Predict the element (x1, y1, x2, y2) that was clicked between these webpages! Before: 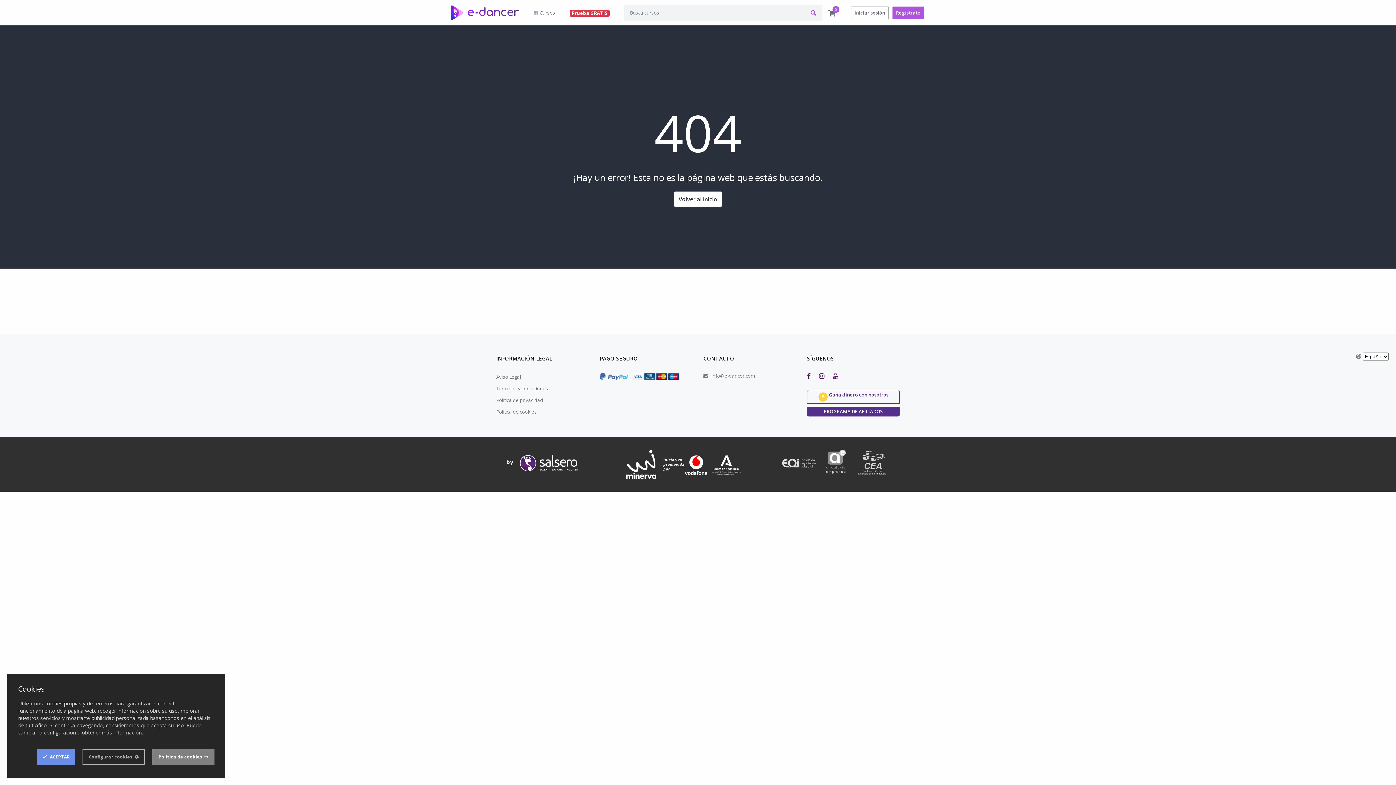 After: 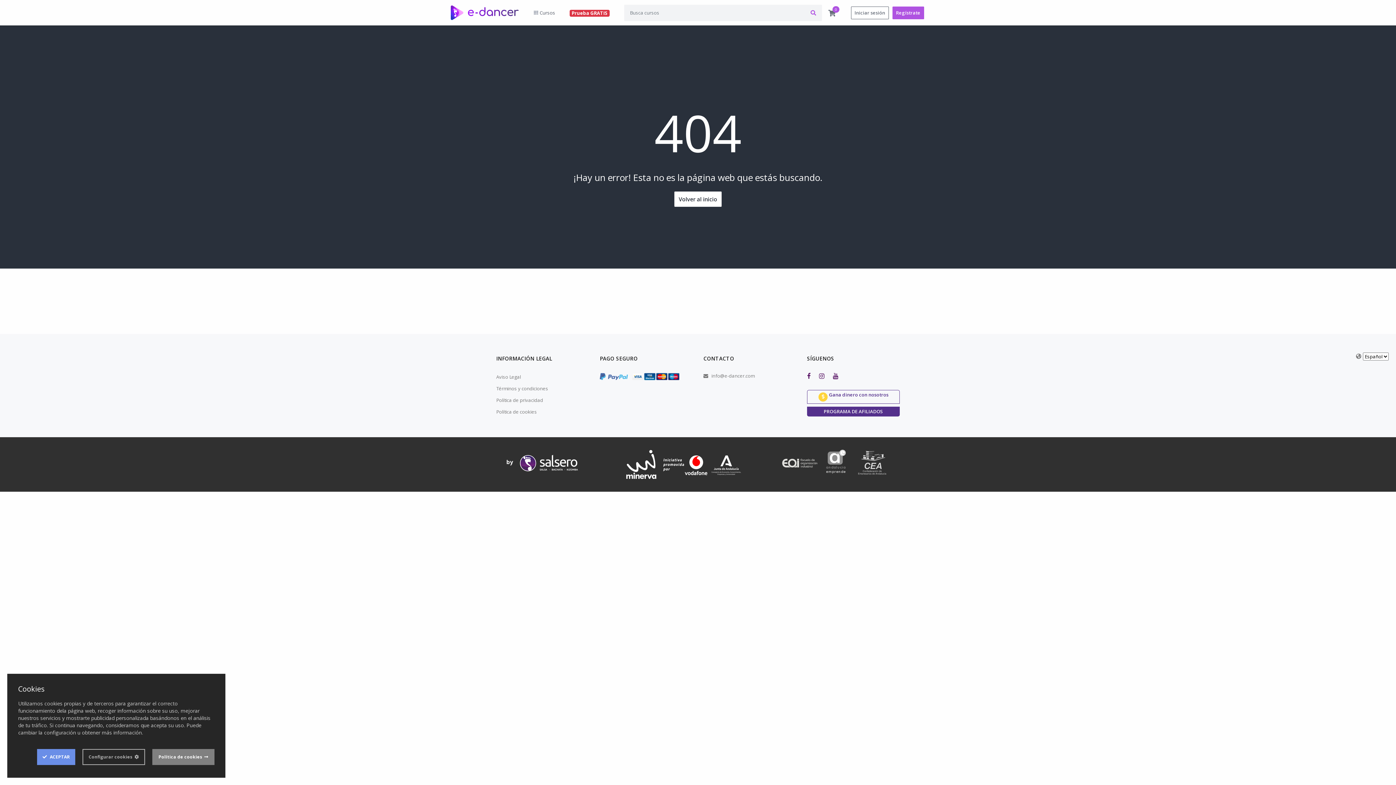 Action: bbox: (519, 458, 578, 465)